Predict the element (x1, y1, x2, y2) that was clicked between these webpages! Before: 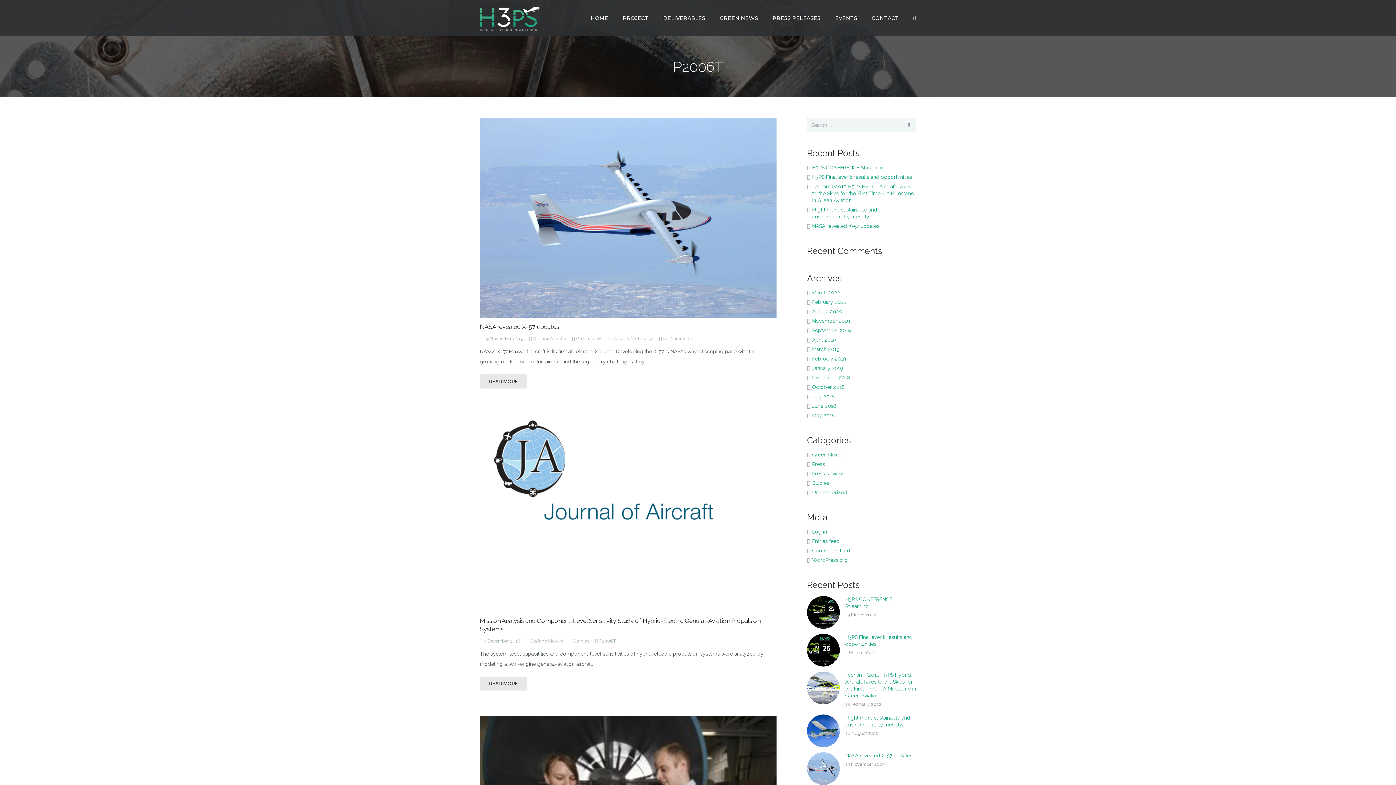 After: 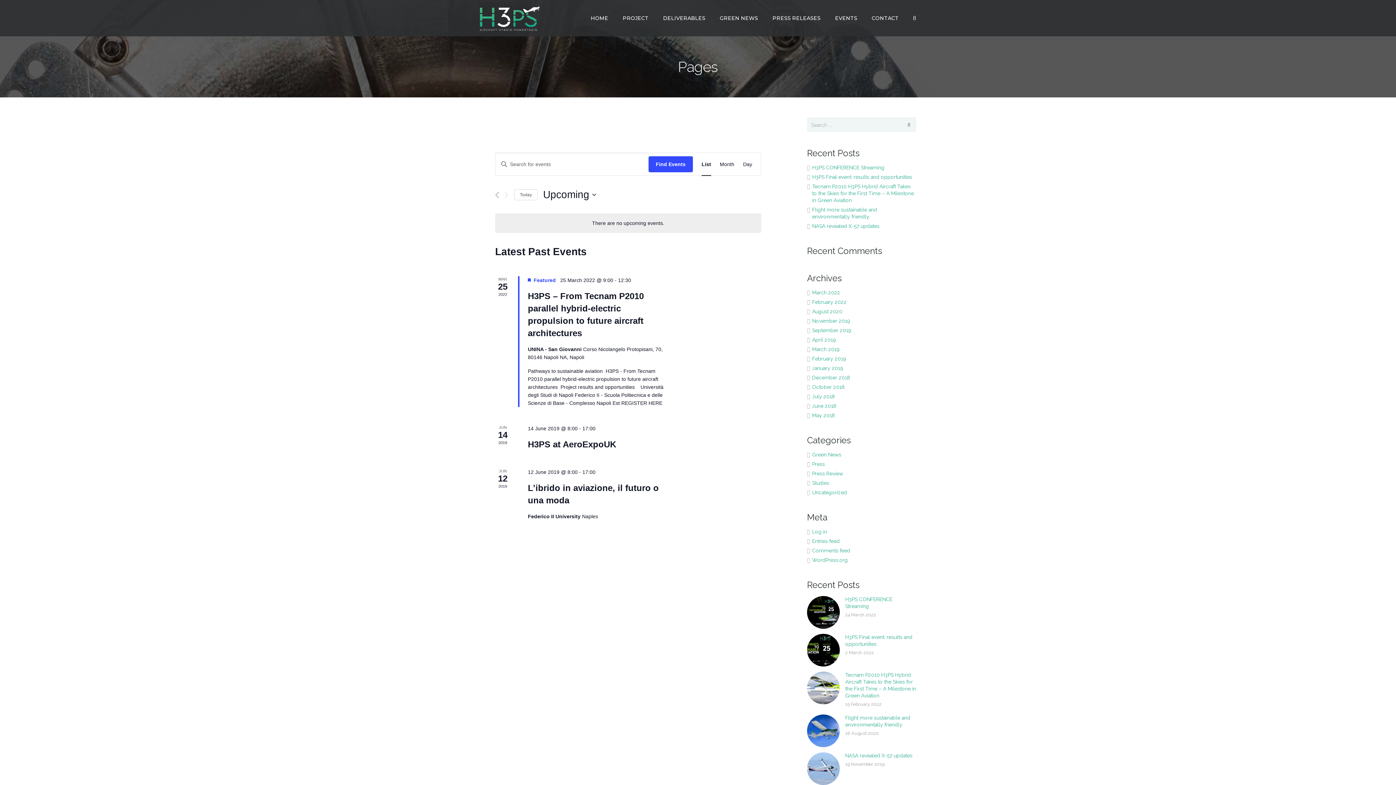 Action: label: EVENTS bbox: (828, 0, 864, 36)